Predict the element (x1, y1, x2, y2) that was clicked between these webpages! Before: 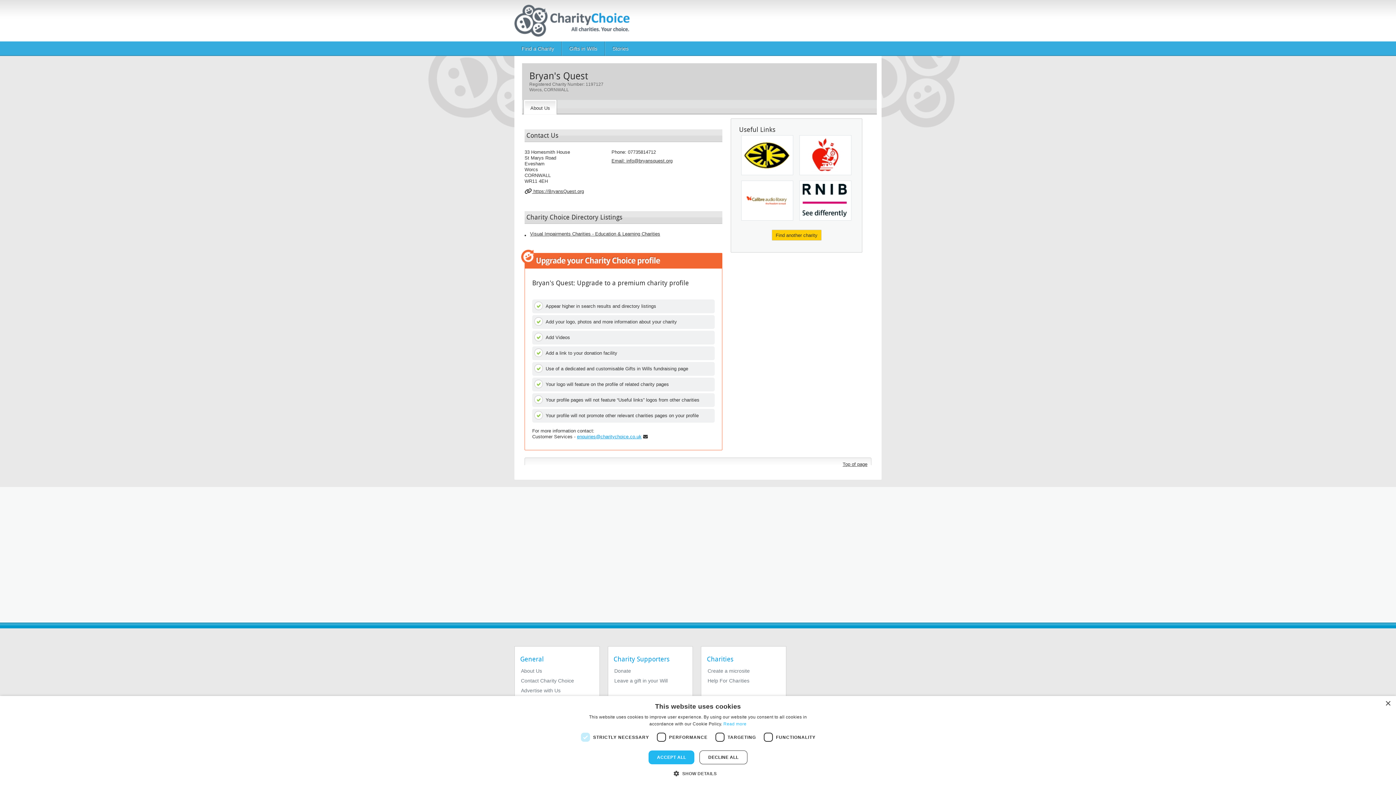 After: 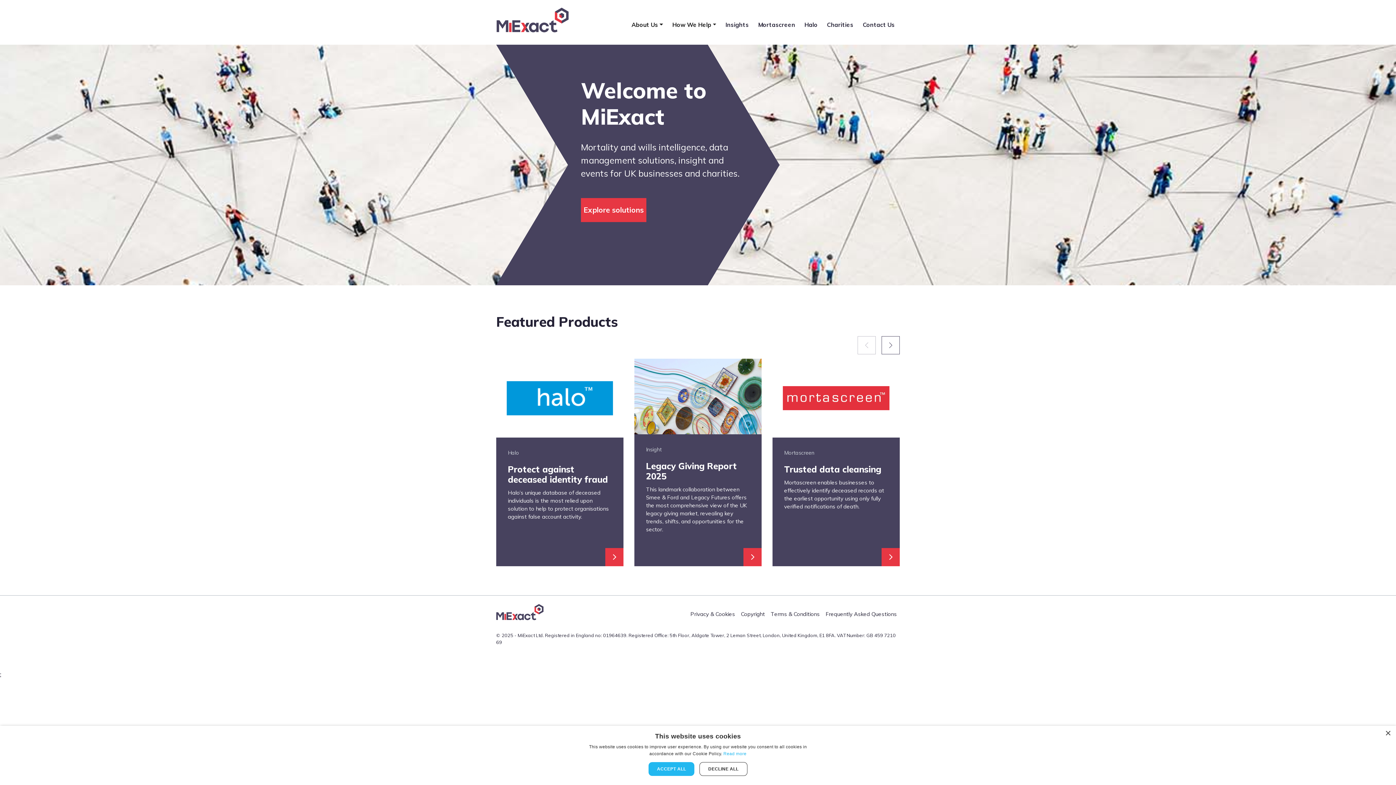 Action: bbox: (520, 667, 594, 675) label: About Us